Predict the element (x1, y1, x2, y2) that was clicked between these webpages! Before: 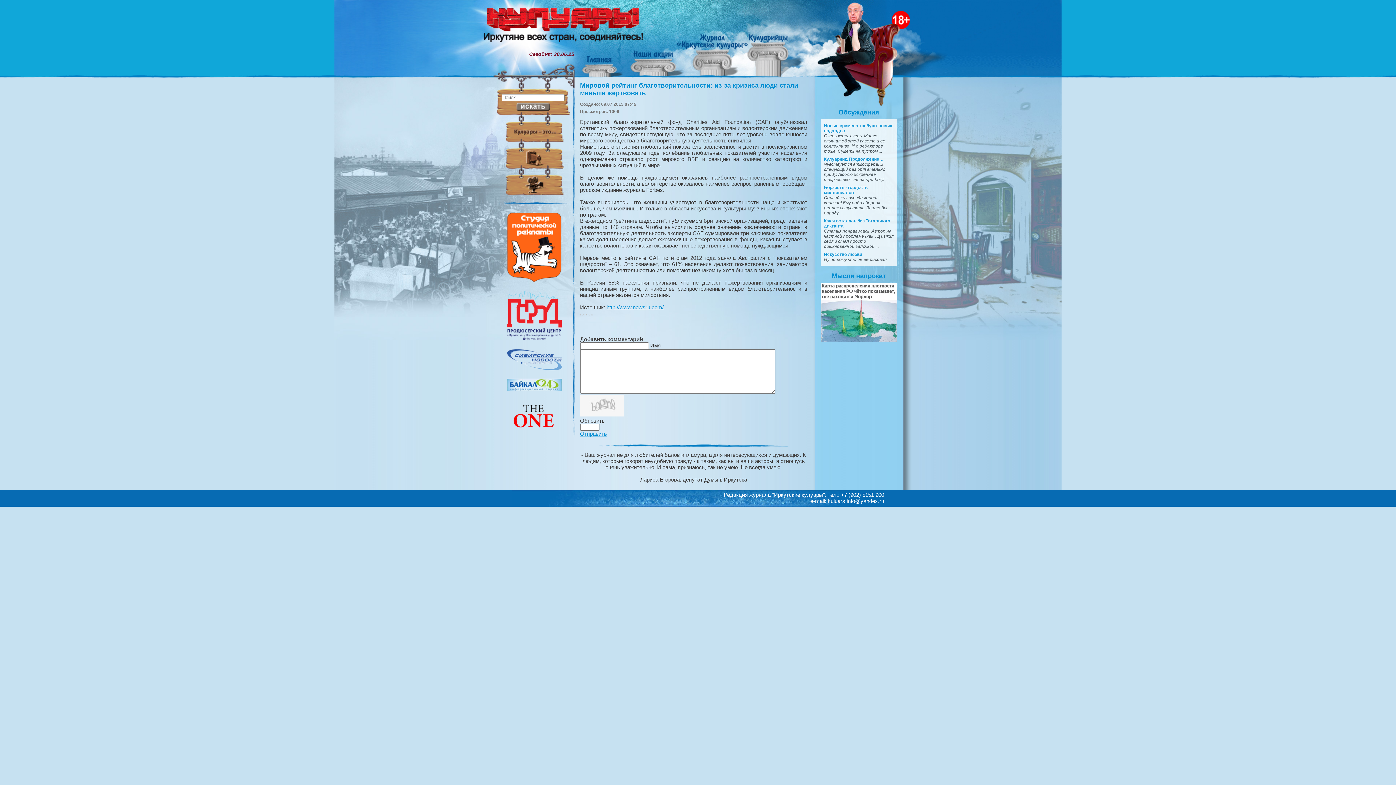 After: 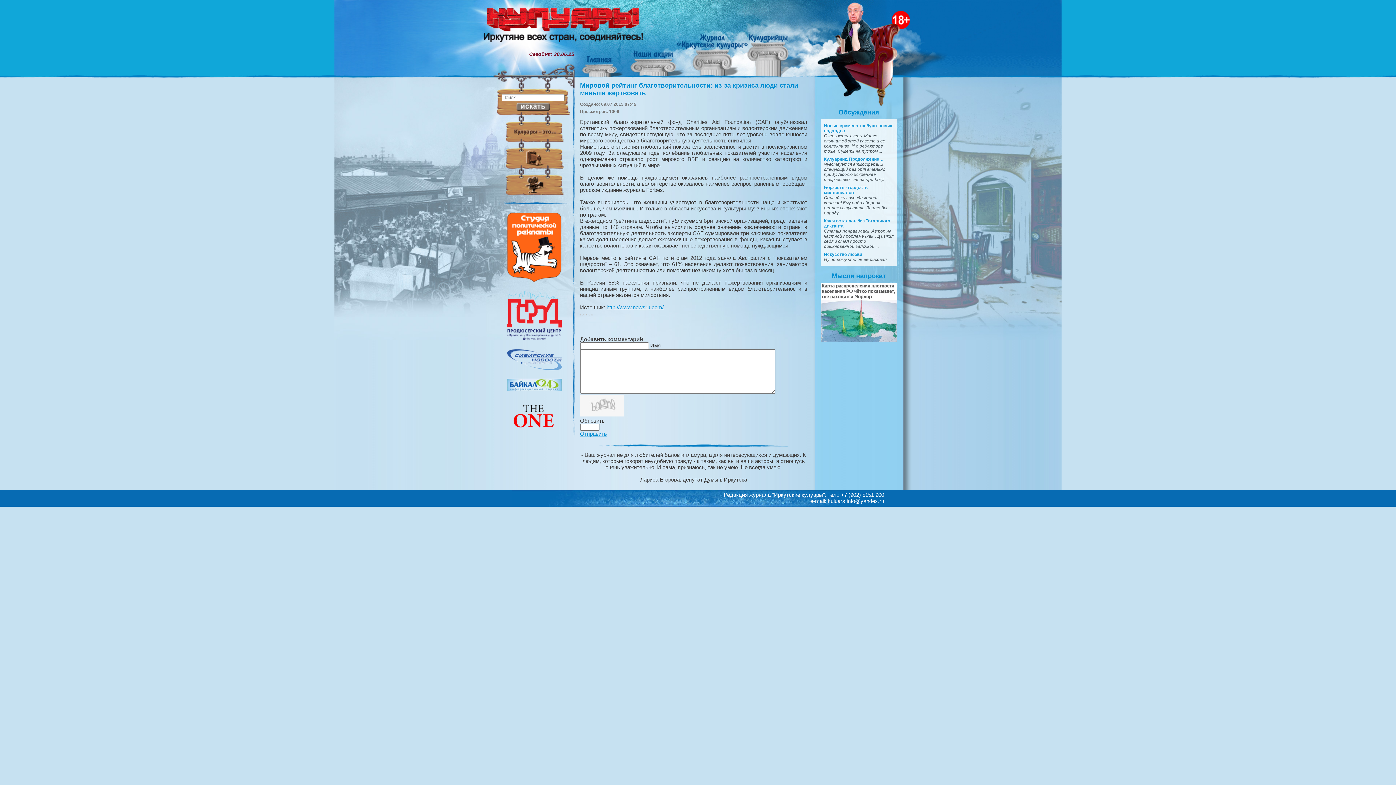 Action: bbox: (507, 365, 561, 371)